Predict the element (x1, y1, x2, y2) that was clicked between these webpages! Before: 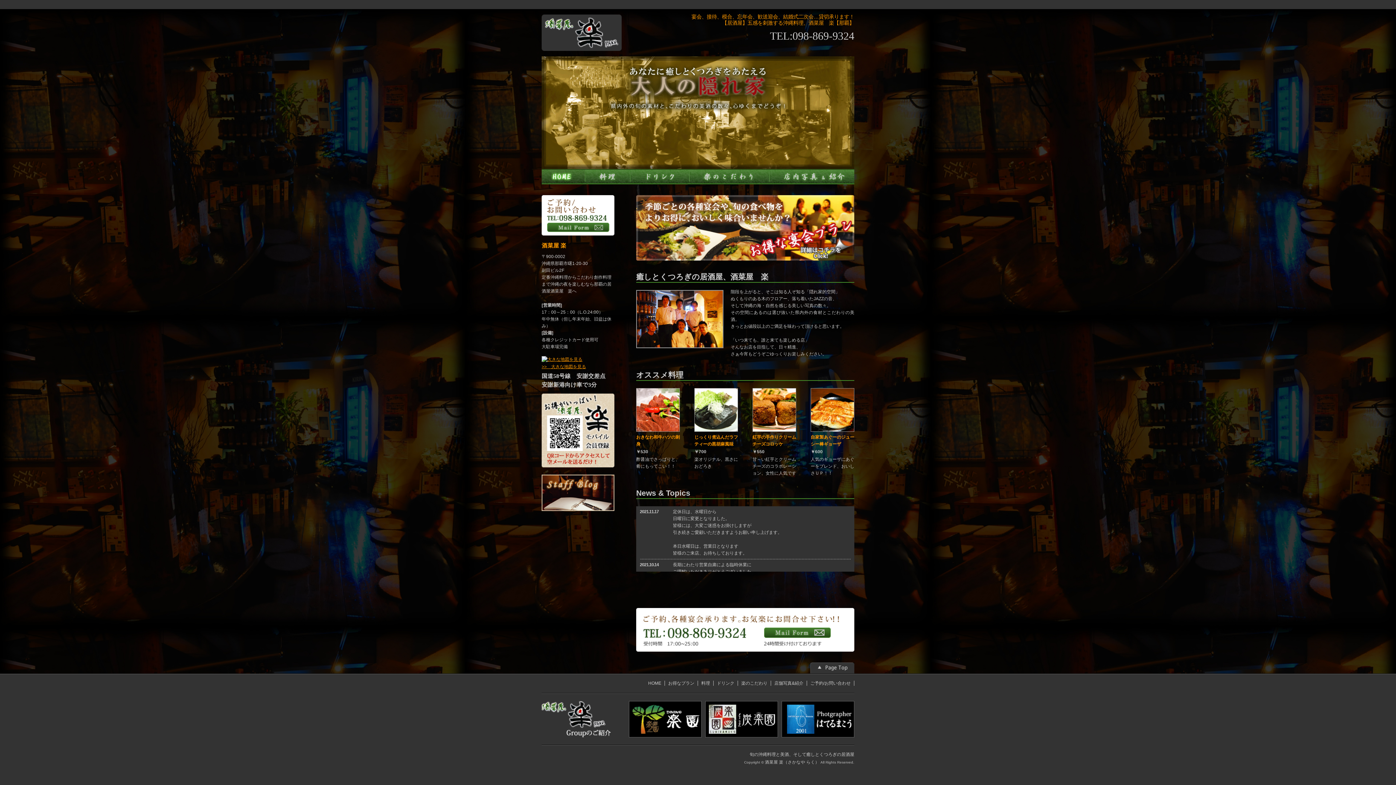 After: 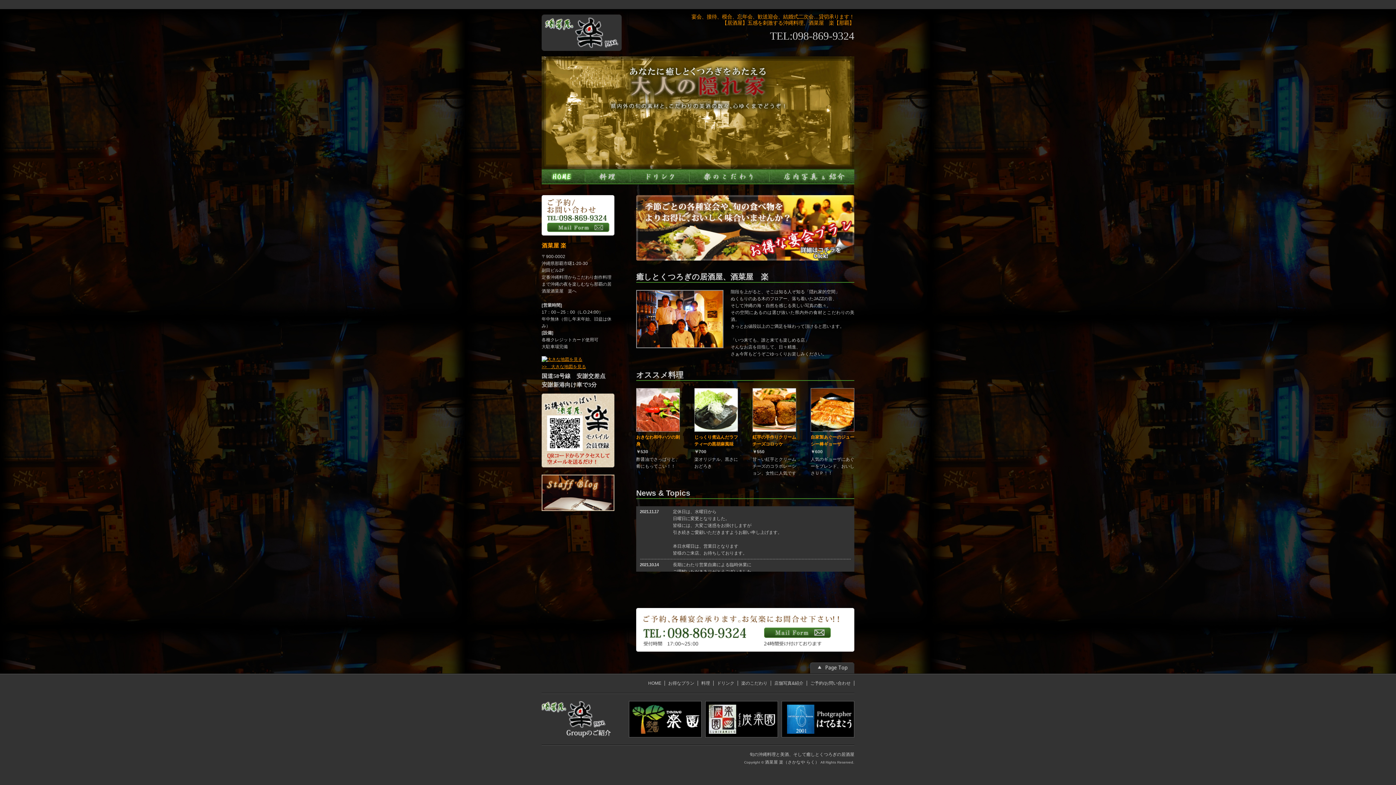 Action: bbox: (648, 681, 661, 686) label: HOME